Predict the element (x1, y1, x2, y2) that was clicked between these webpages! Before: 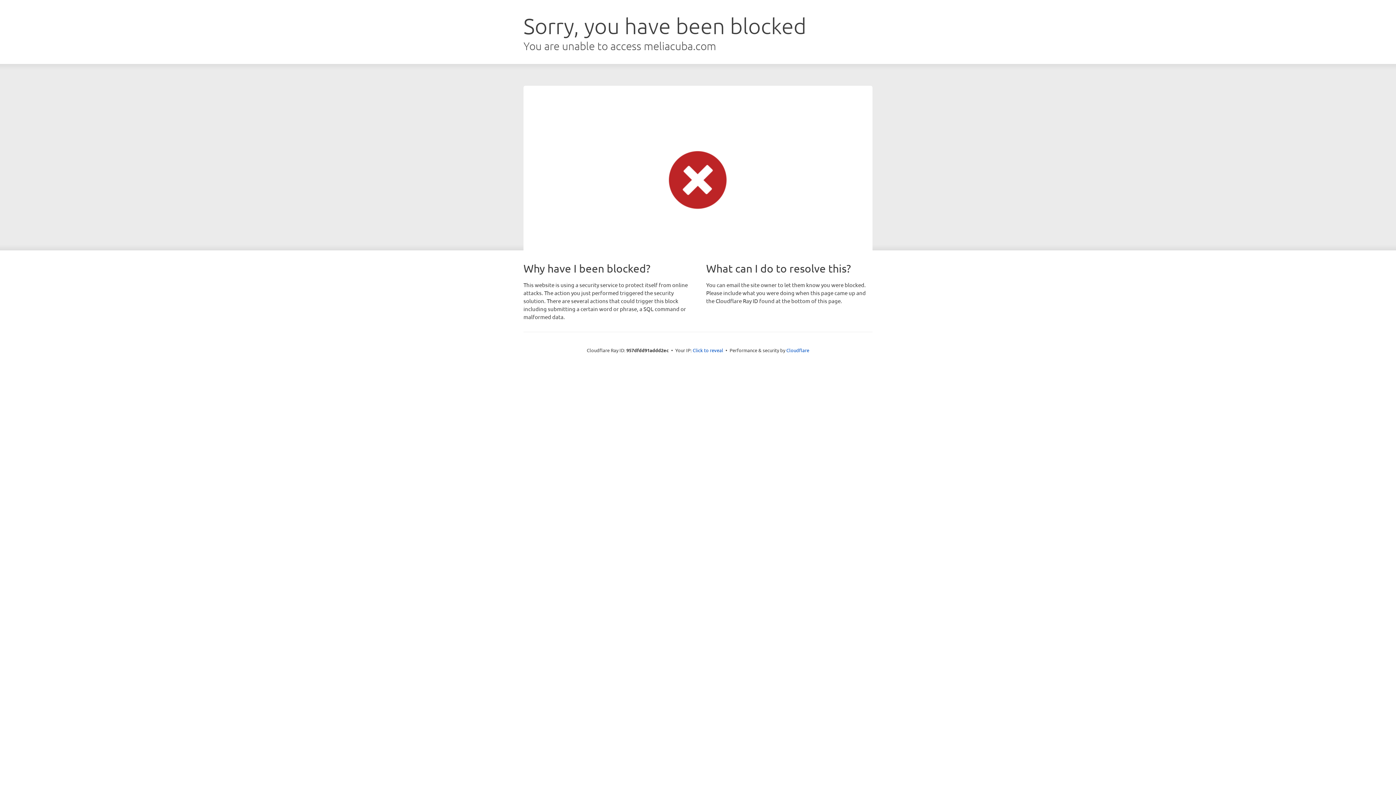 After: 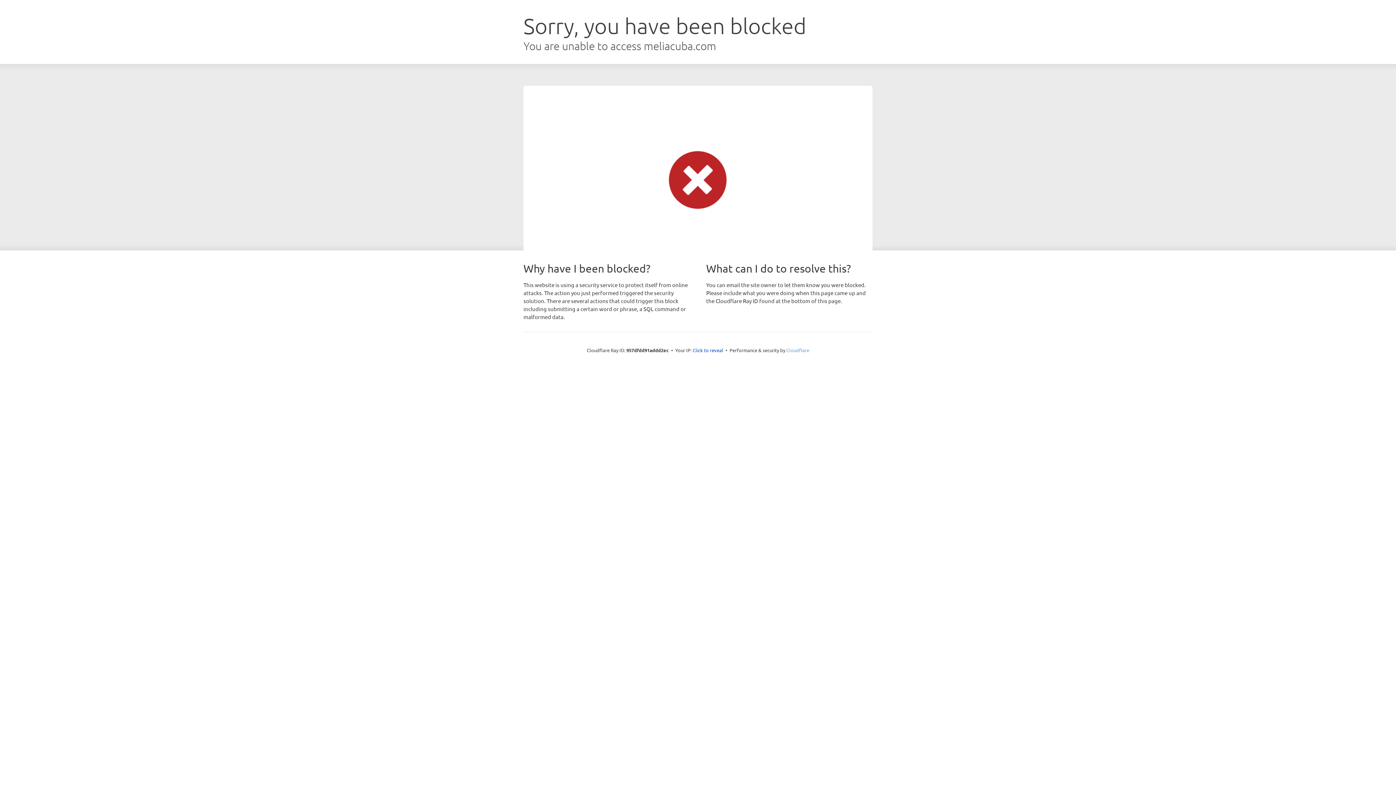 Action: bbox: (786, 347, 809, 353) label: Cloudflare